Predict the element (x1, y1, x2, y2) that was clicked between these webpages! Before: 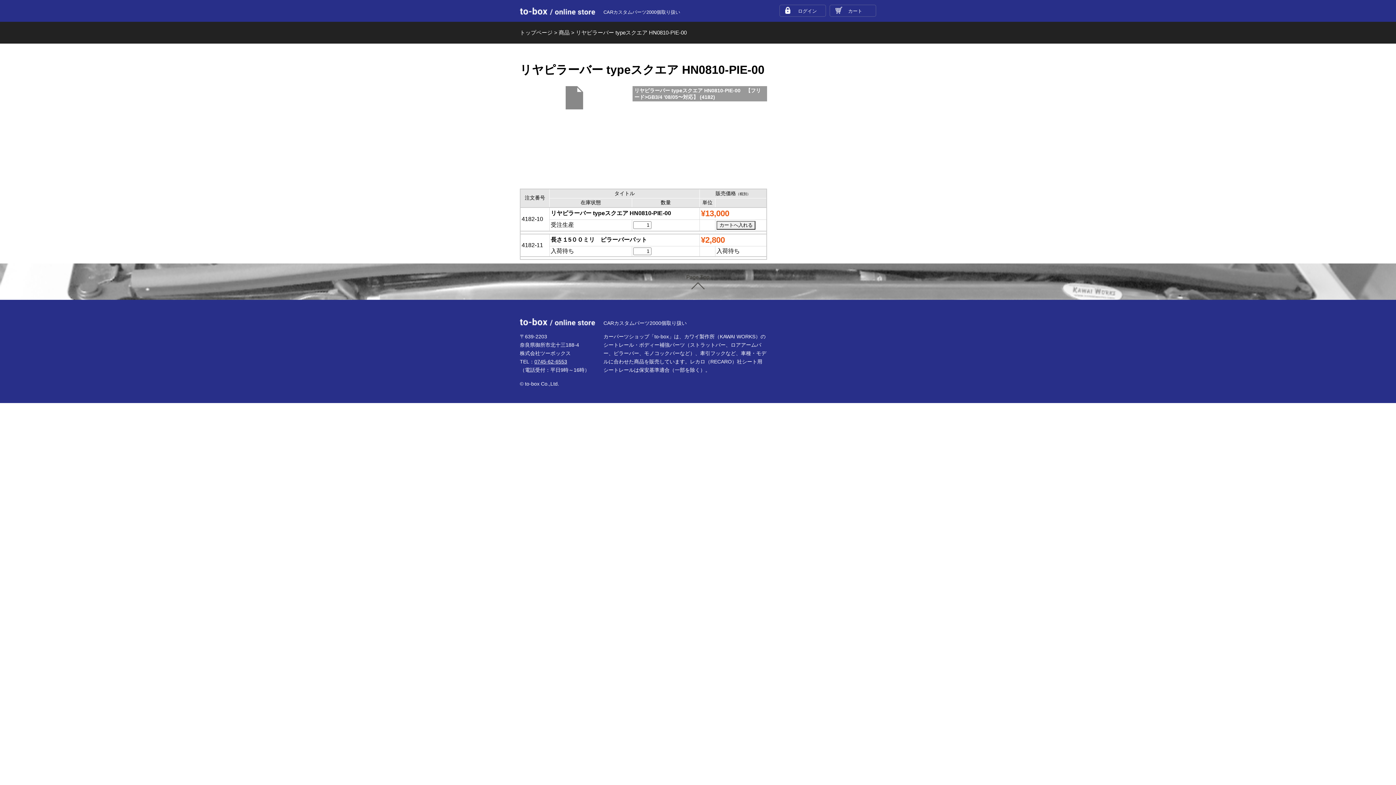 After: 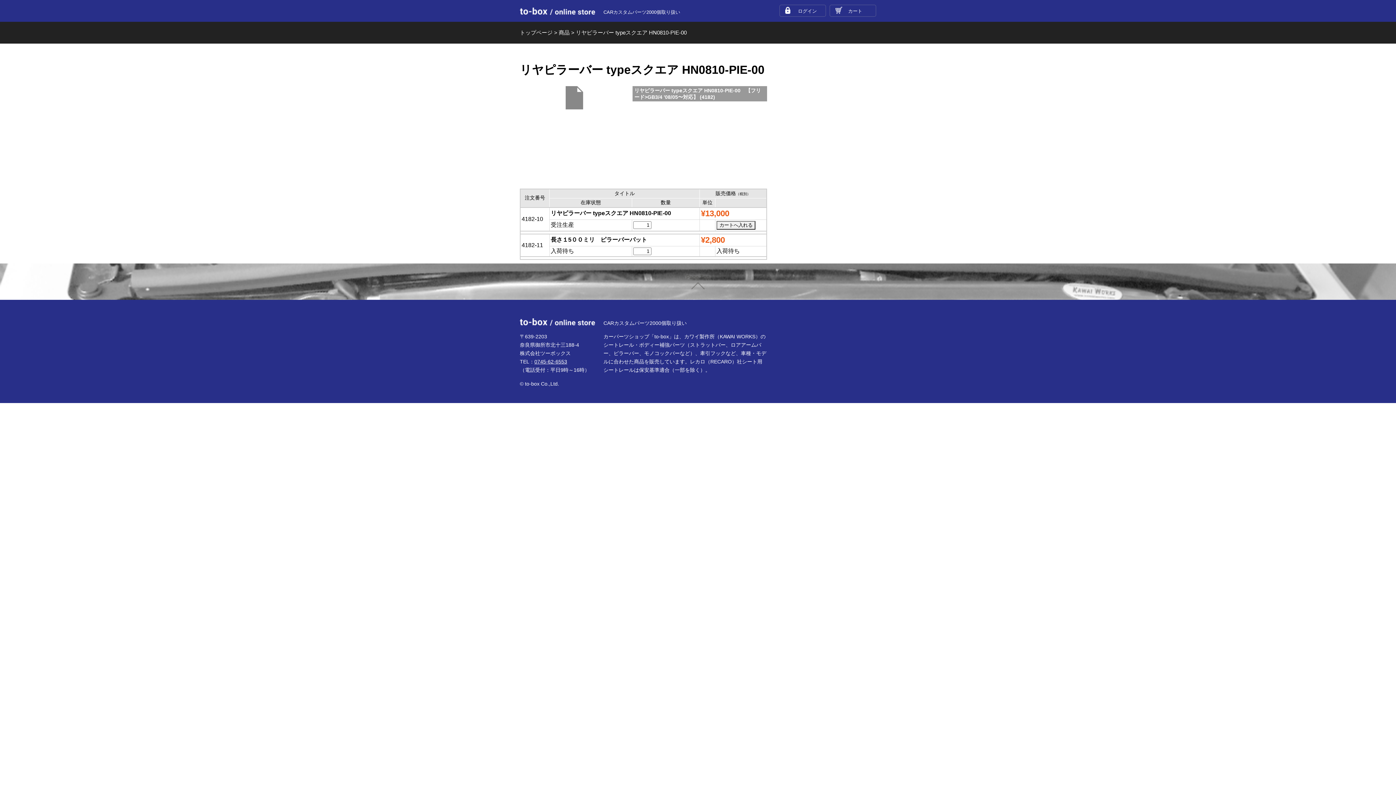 Action: bbox: (686, 275, 709, 289) label: ページTOP